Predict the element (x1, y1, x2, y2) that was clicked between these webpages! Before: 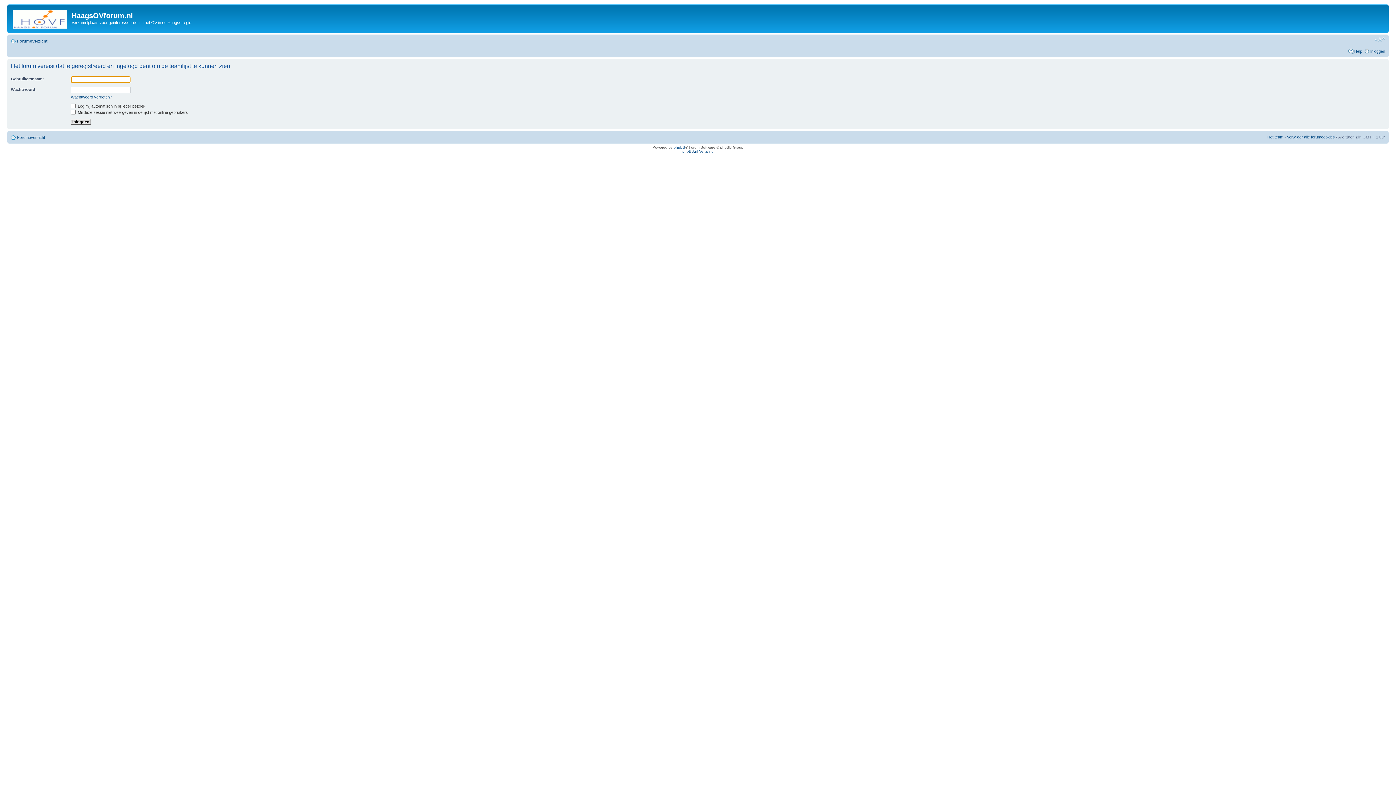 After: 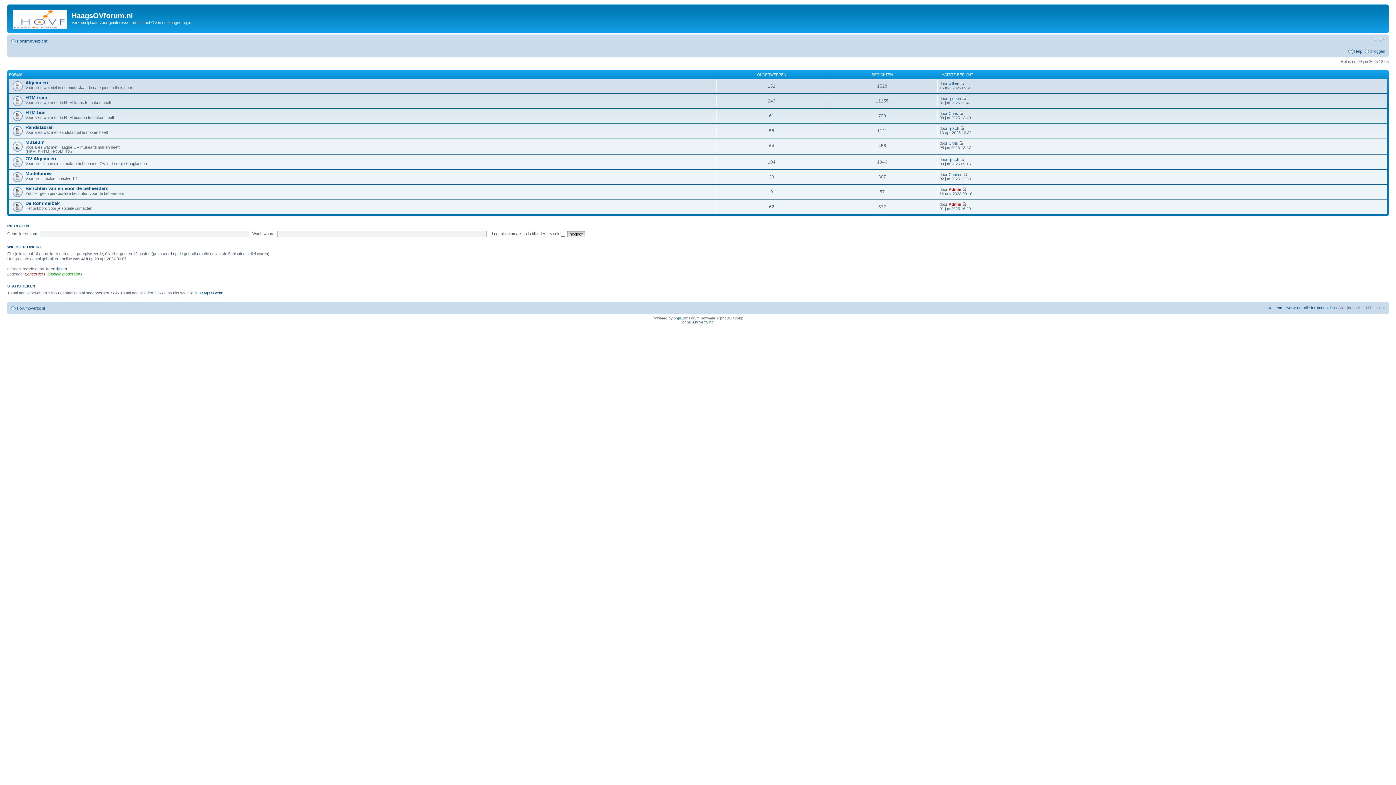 Action: bbox: (9, 6, 71, 29)